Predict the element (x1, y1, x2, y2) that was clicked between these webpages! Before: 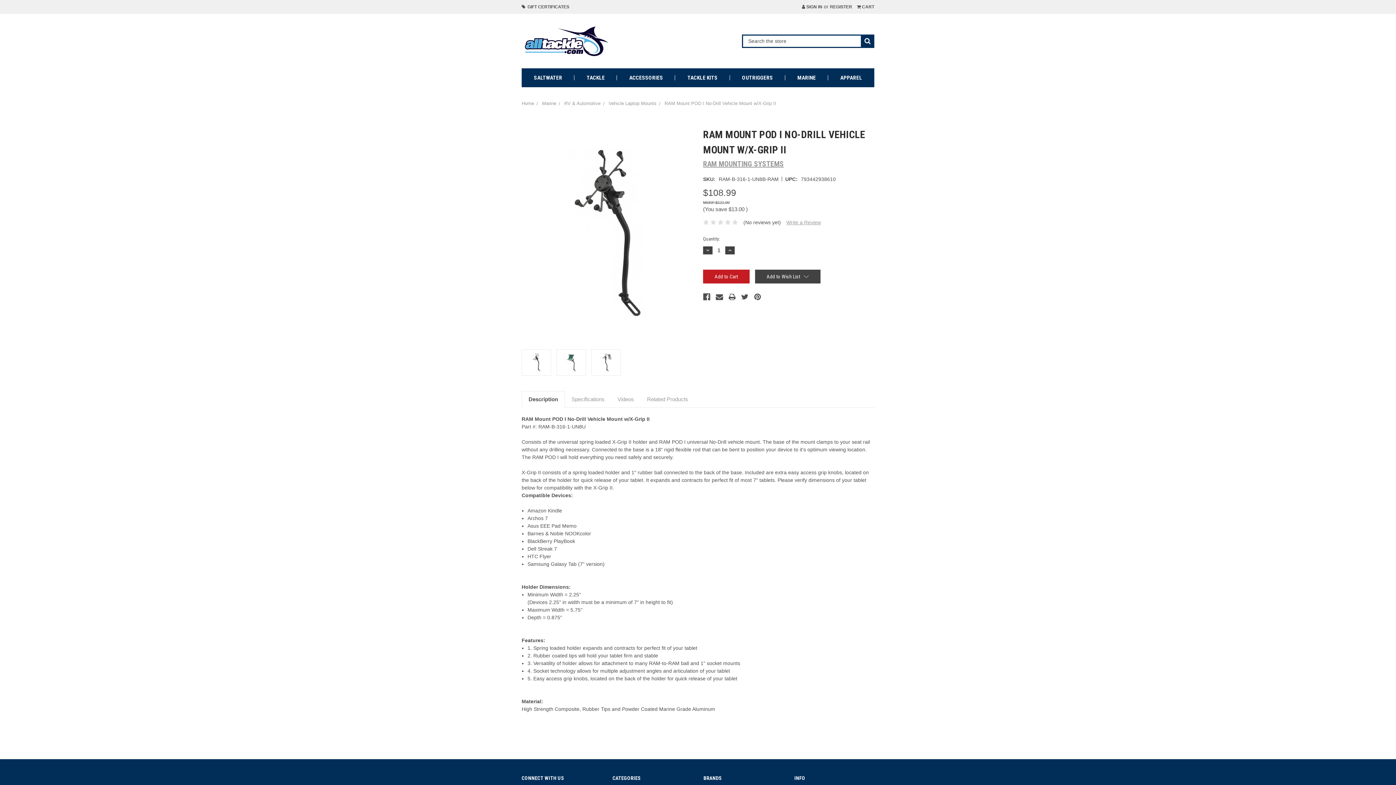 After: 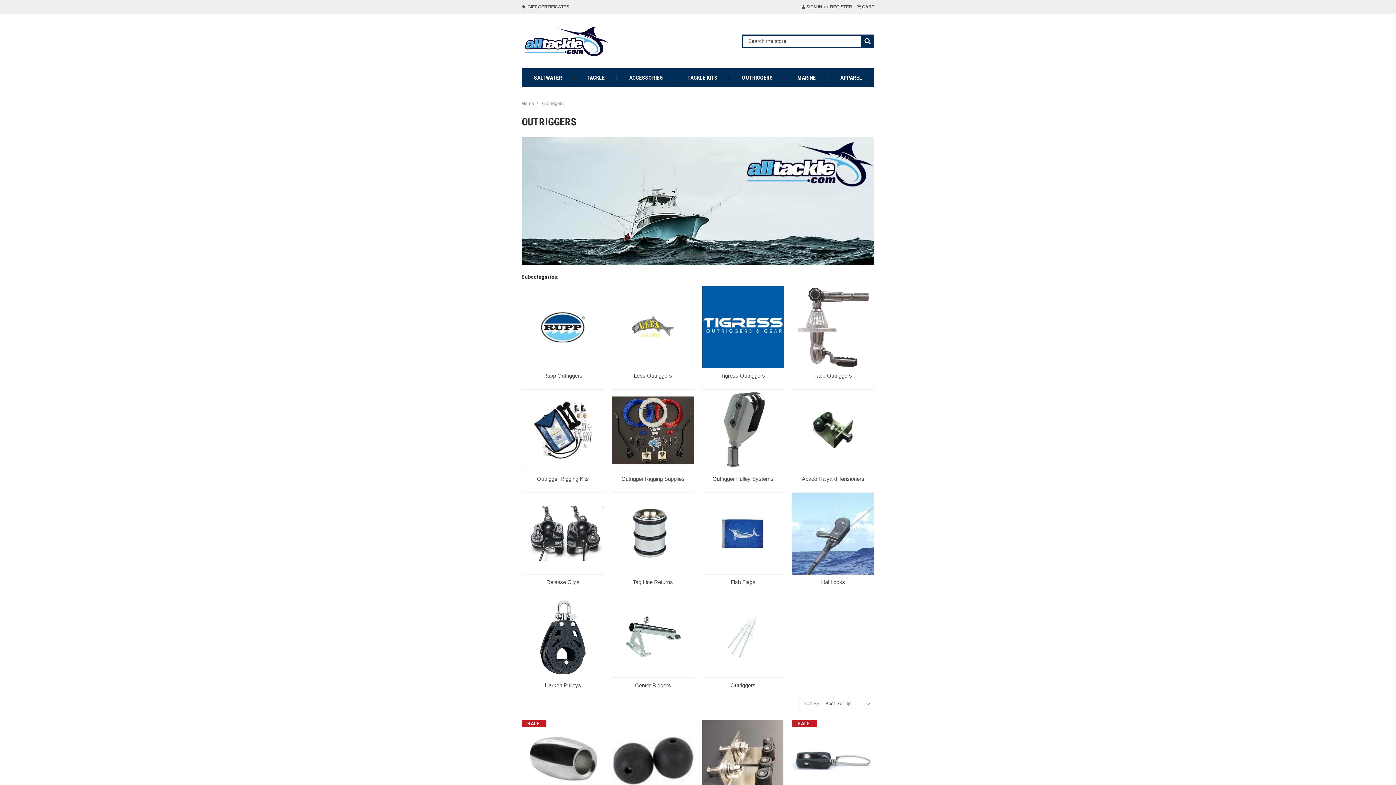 Action: bbox: (730, 68, 785, 87) label: OUTRIGGERS